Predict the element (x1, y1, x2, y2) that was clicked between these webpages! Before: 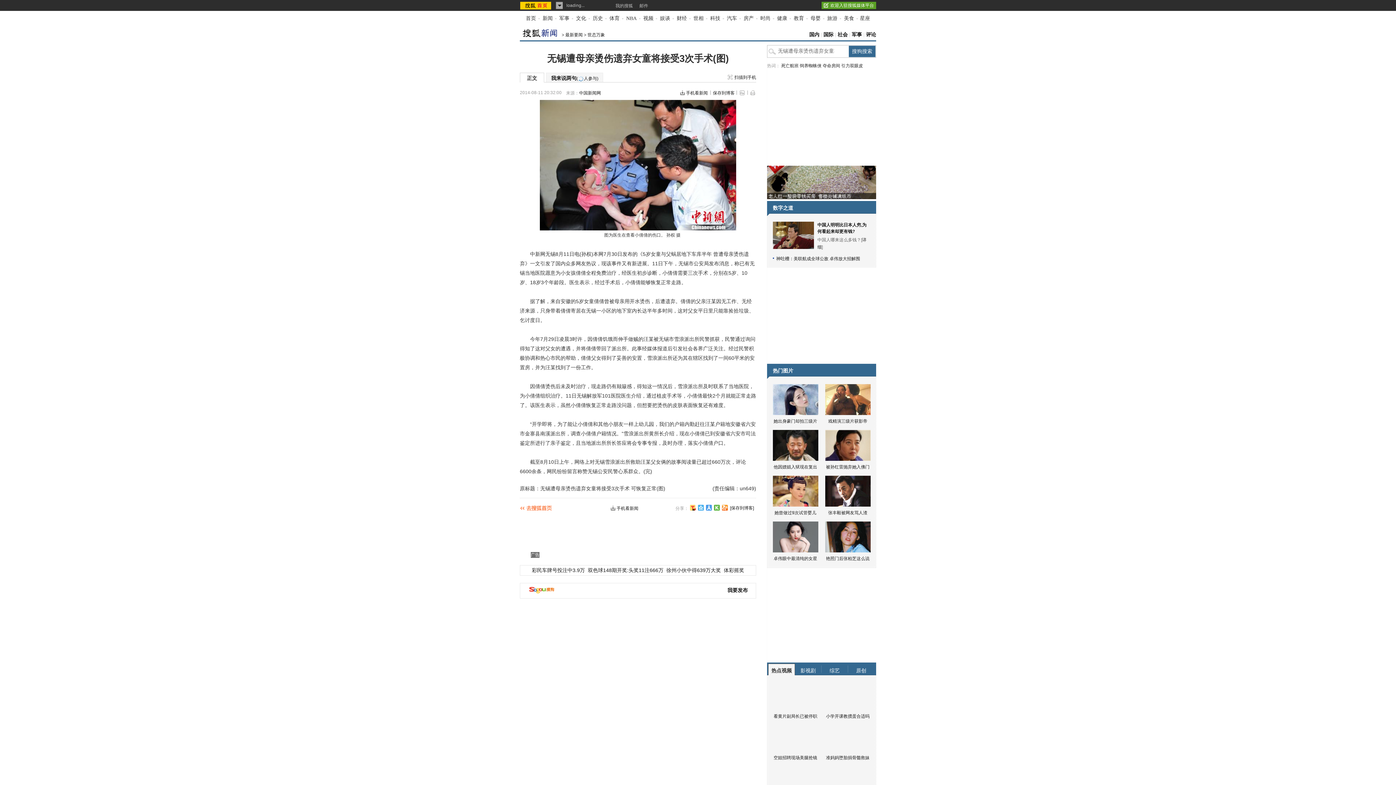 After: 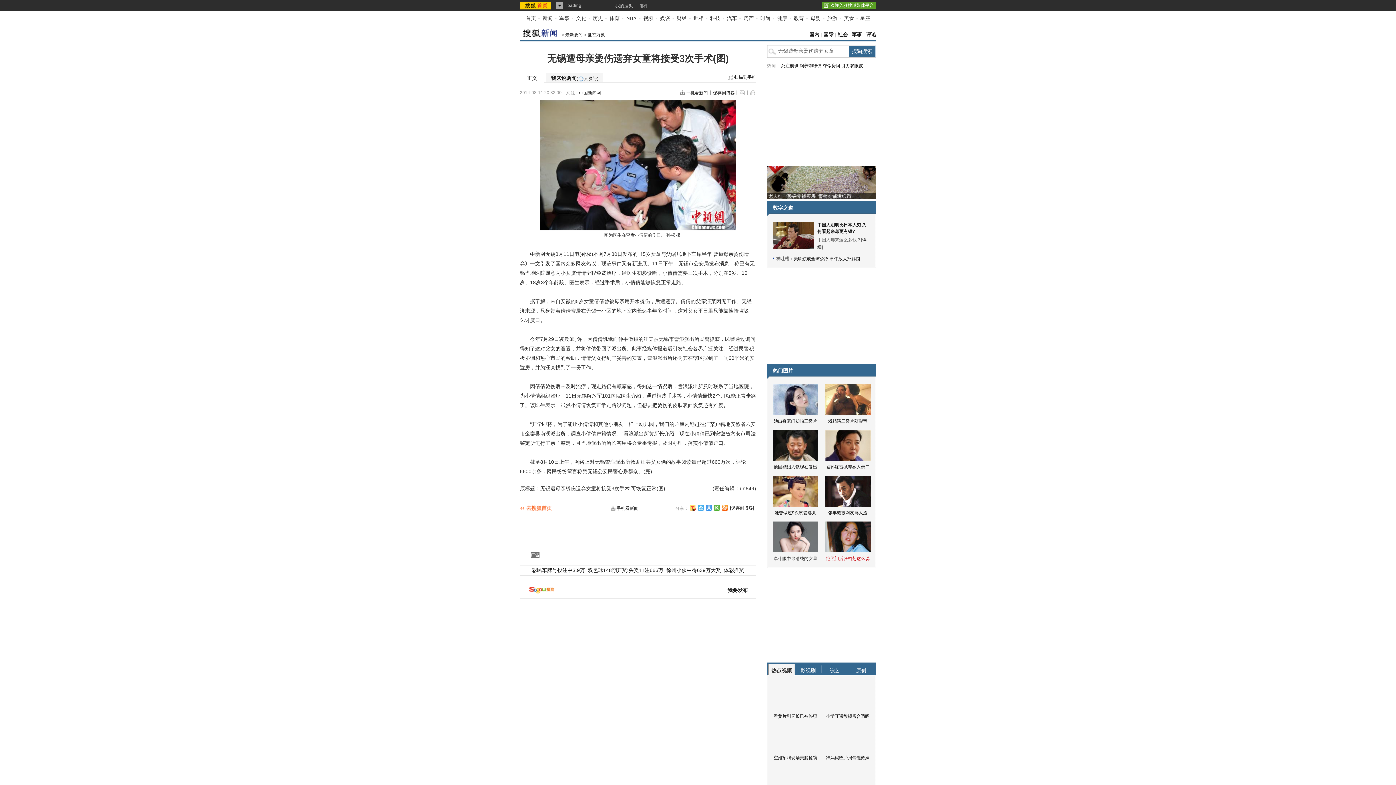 Action: bbox: (821, 521, 874, 562) label: 艳照门后张柏芝这么说